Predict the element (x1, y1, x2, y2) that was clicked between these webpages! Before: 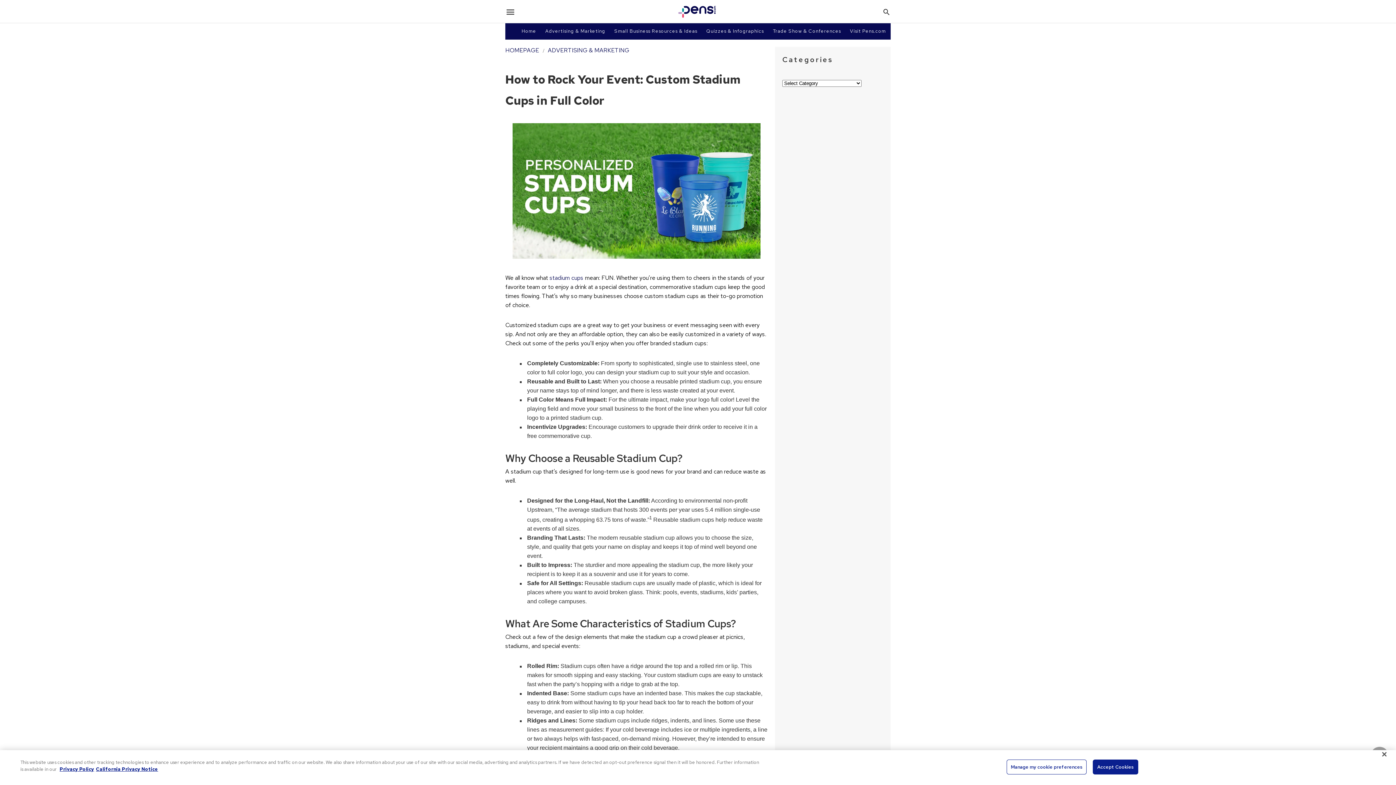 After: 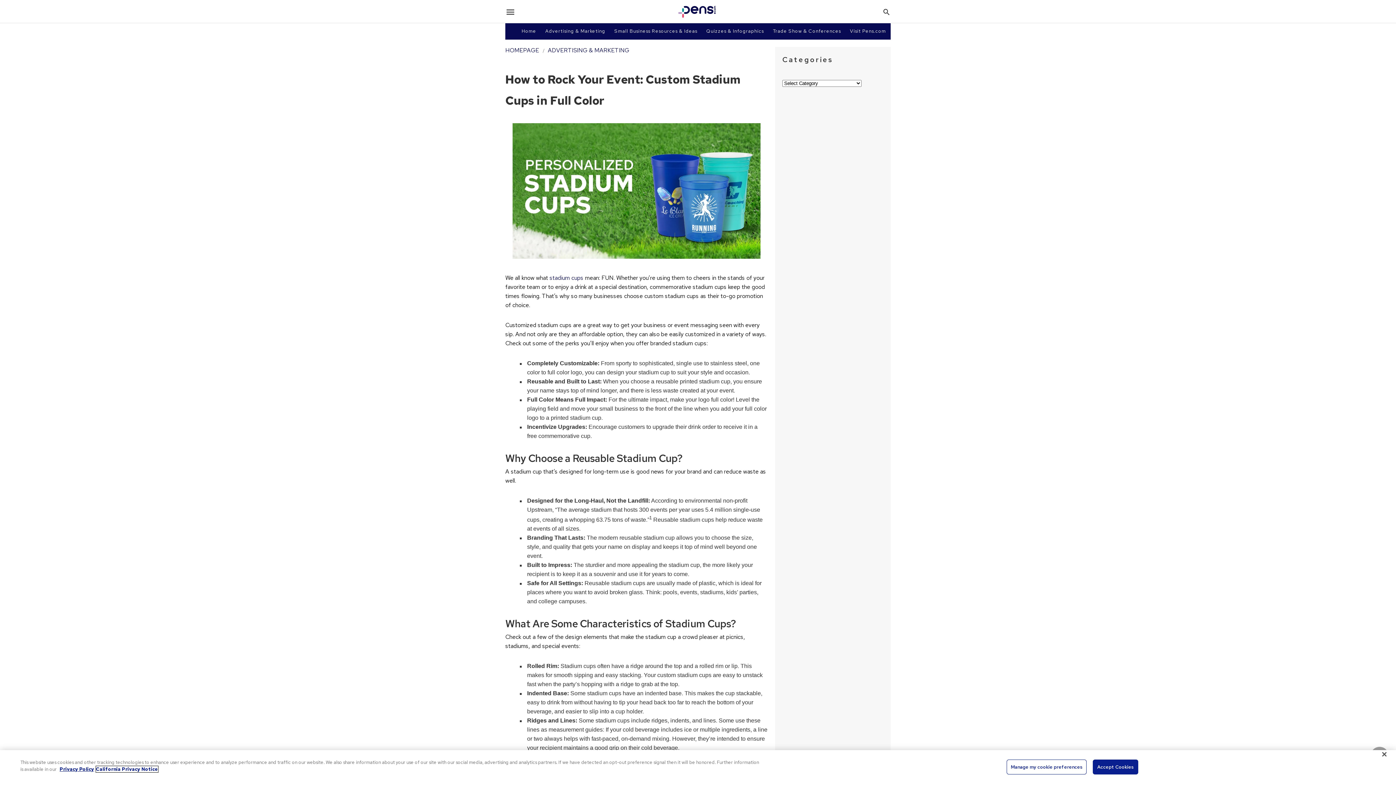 Action: label: Legal Information, opens in a new tab bbox: (96, 766, 158, 772)